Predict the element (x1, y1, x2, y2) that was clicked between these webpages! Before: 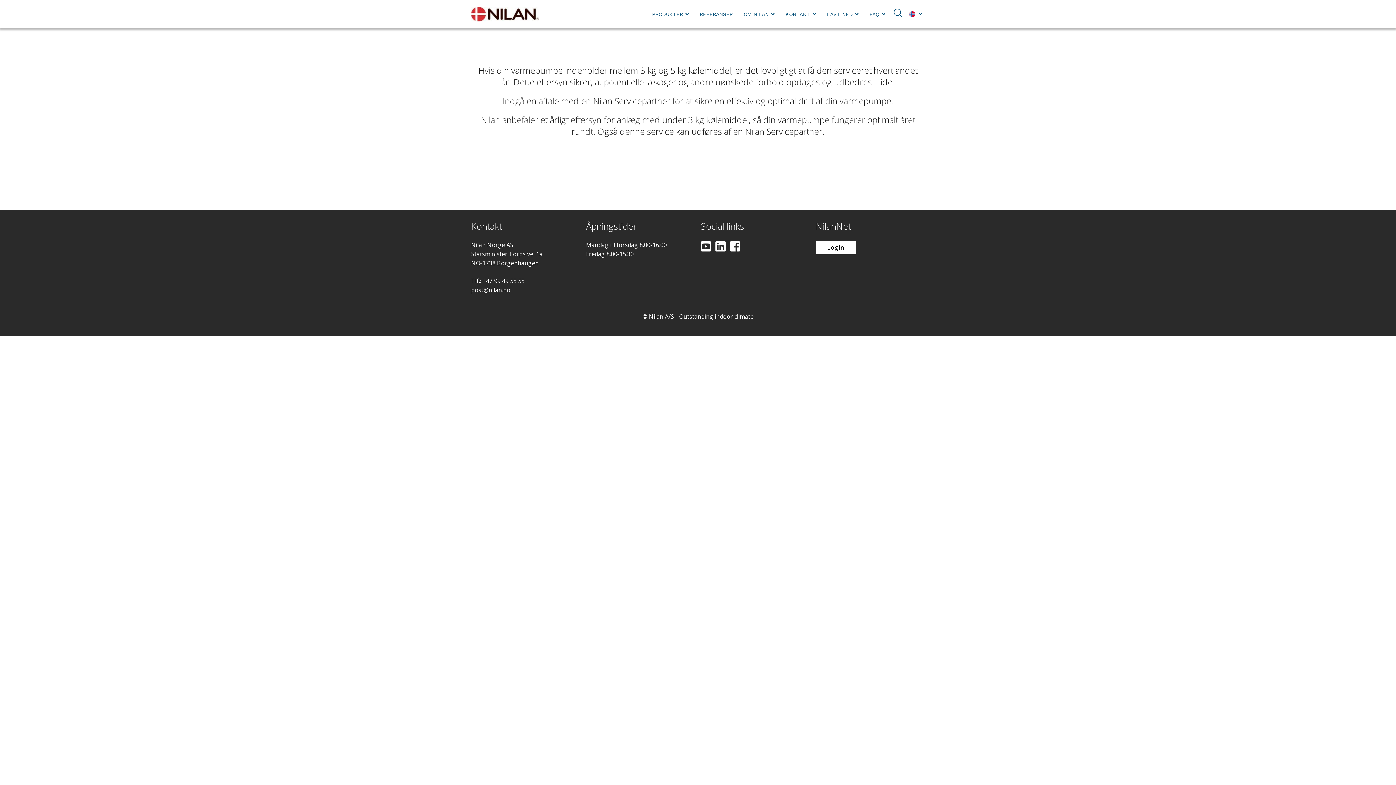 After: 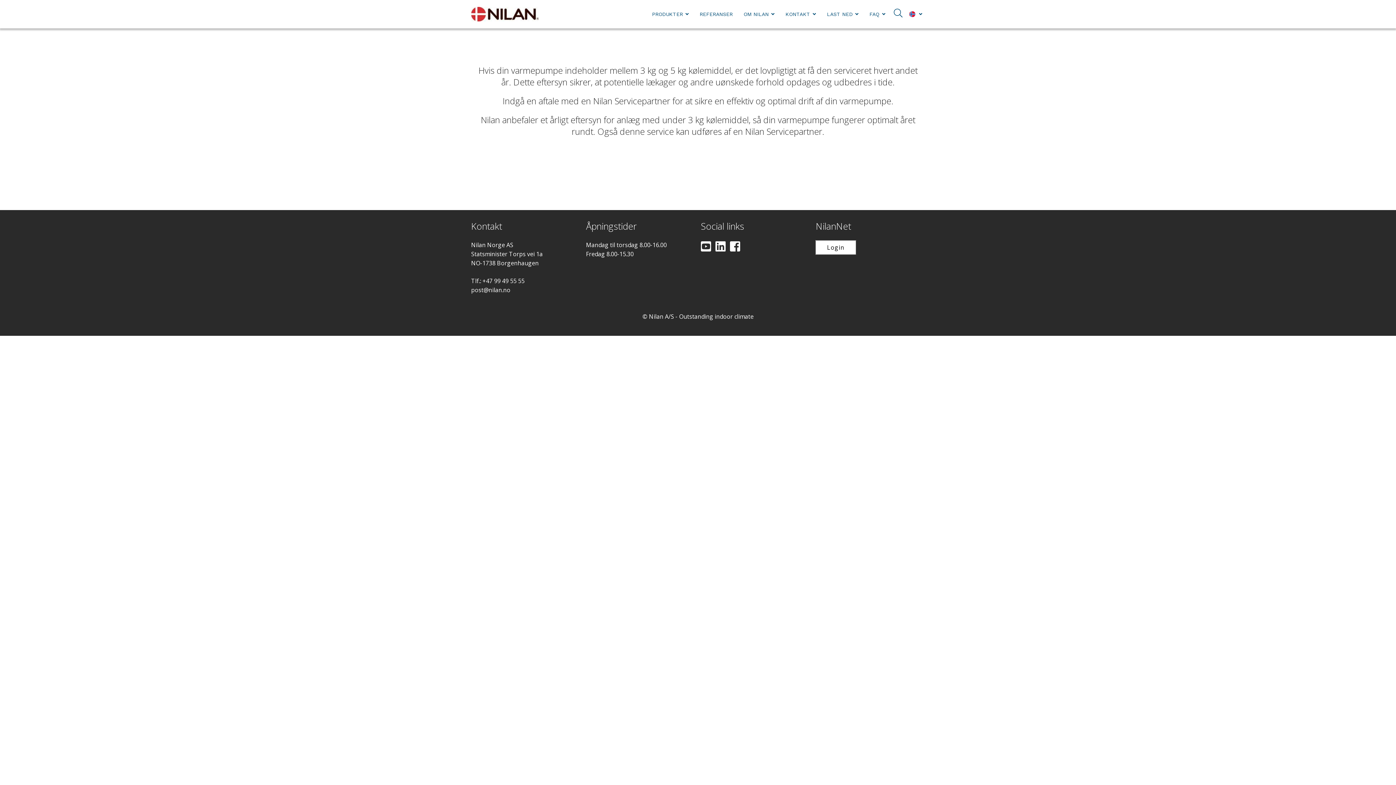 Action: bbox: (816, 240, 856, 254) label: Login